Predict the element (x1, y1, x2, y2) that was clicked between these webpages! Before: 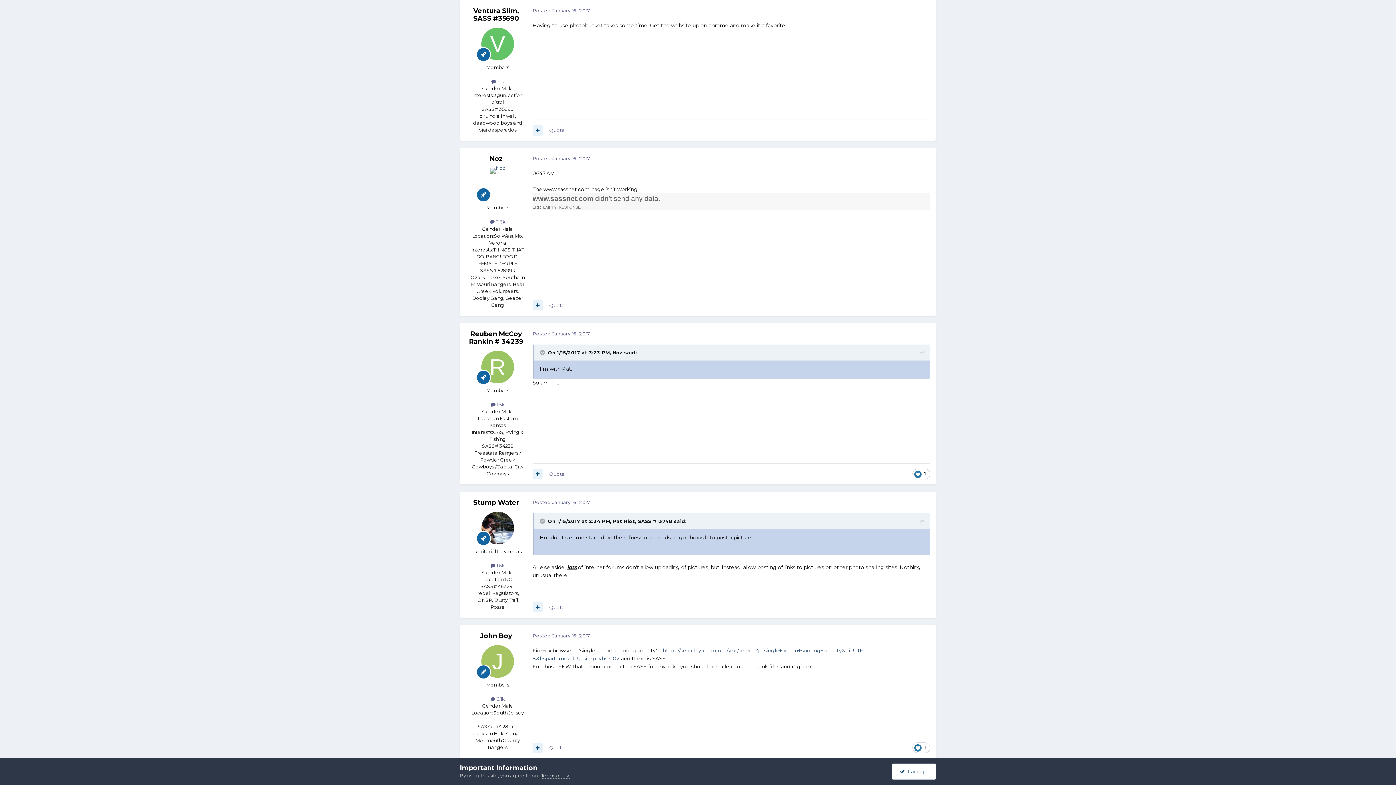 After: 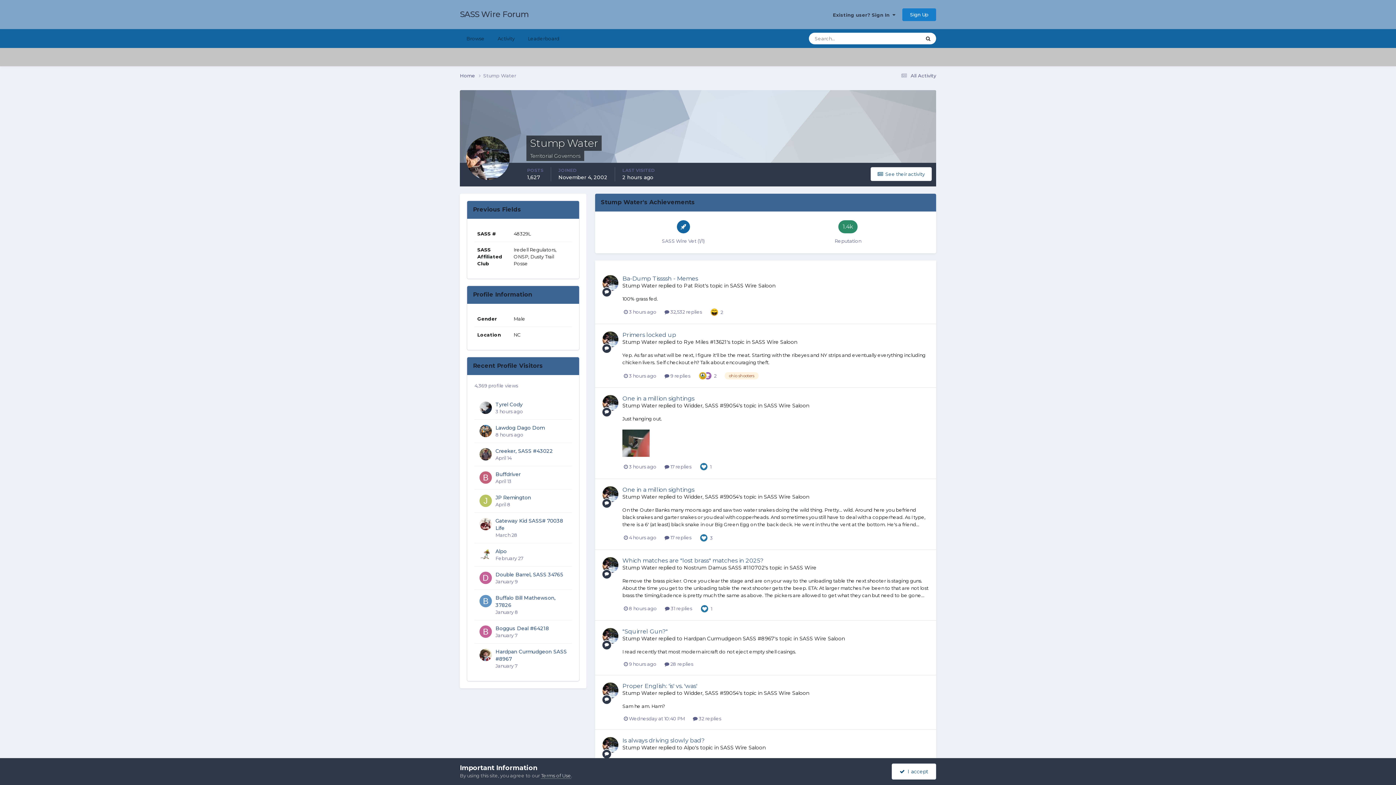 Action: label: Stump Water bbox: (473, 498, 519, 506)